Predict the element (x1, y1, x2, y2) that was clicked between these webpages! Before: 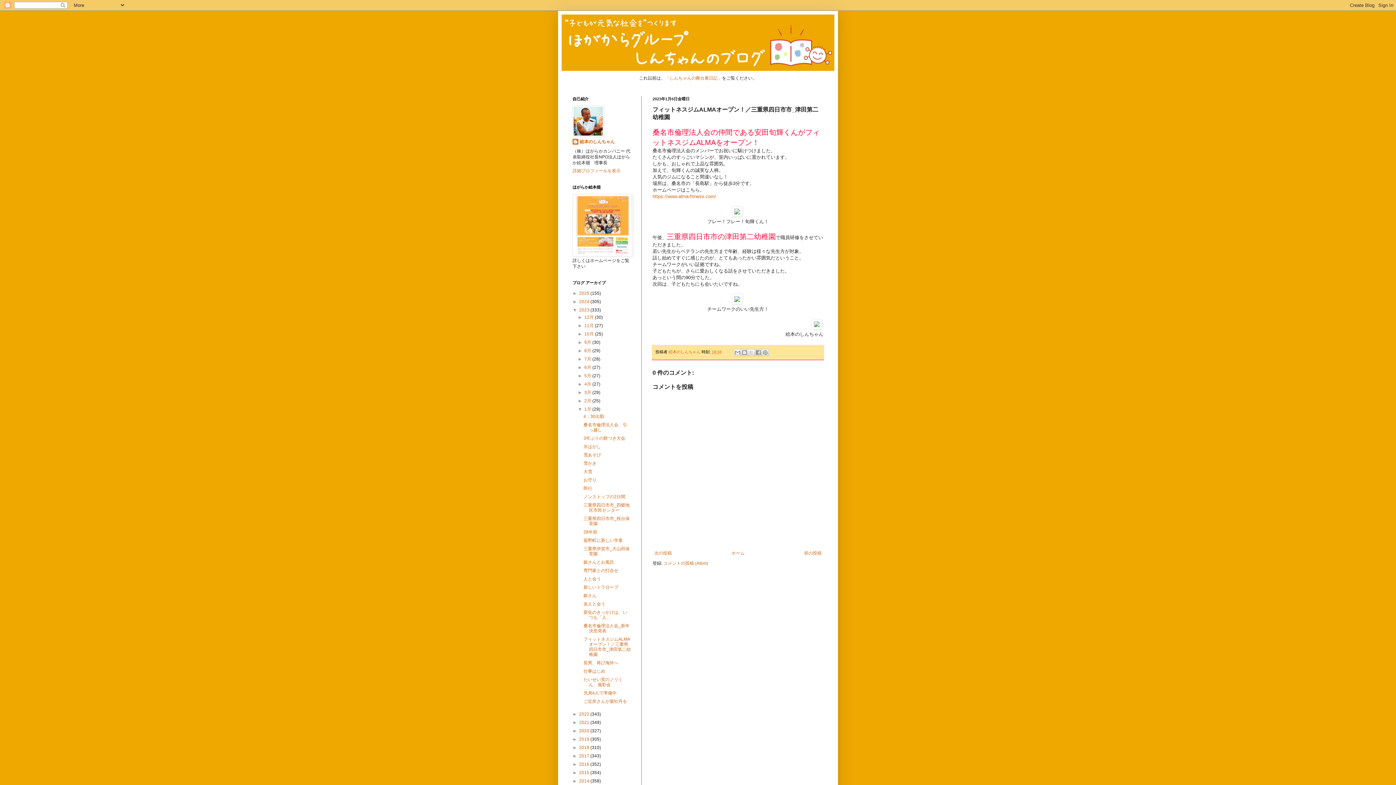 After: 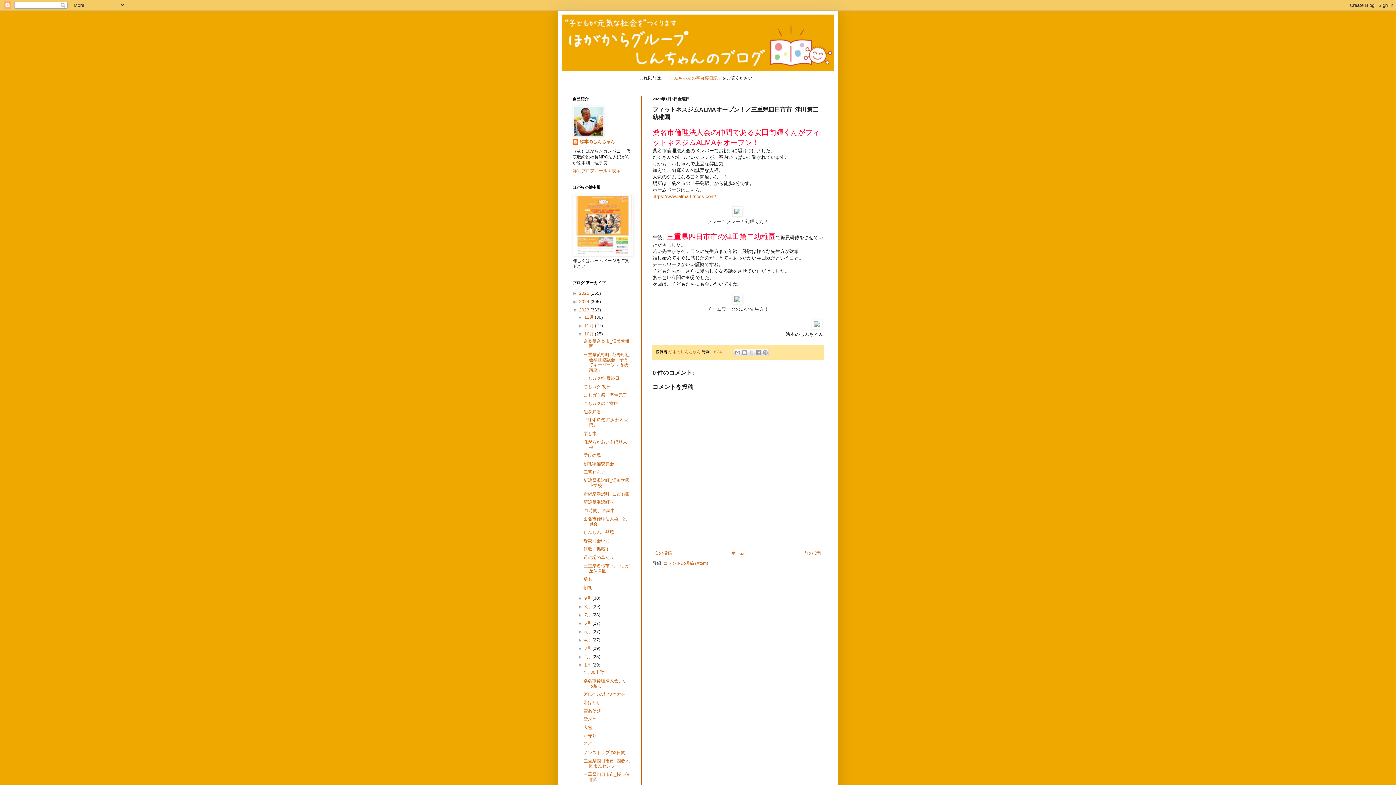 Action: bbox: (577, 331, 584, 336) label: ►  